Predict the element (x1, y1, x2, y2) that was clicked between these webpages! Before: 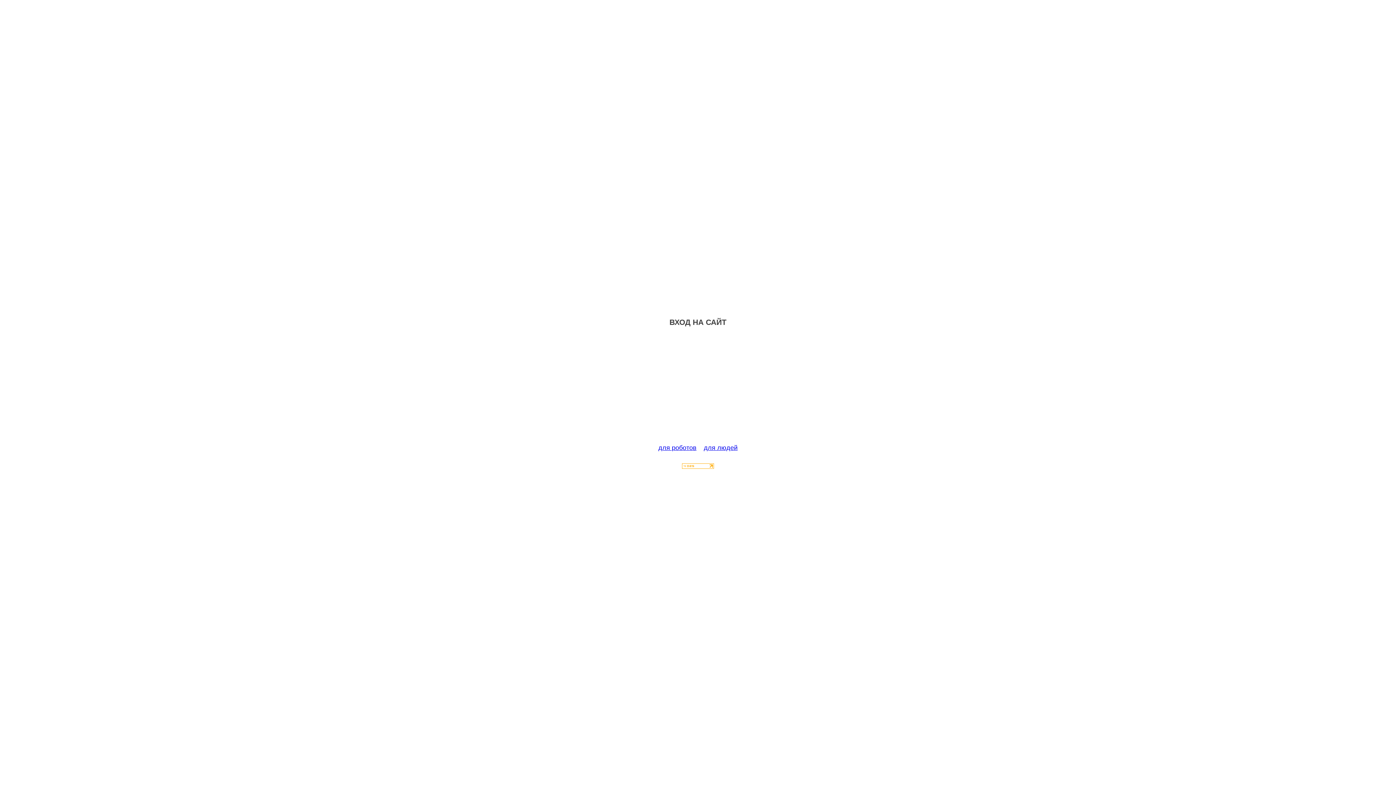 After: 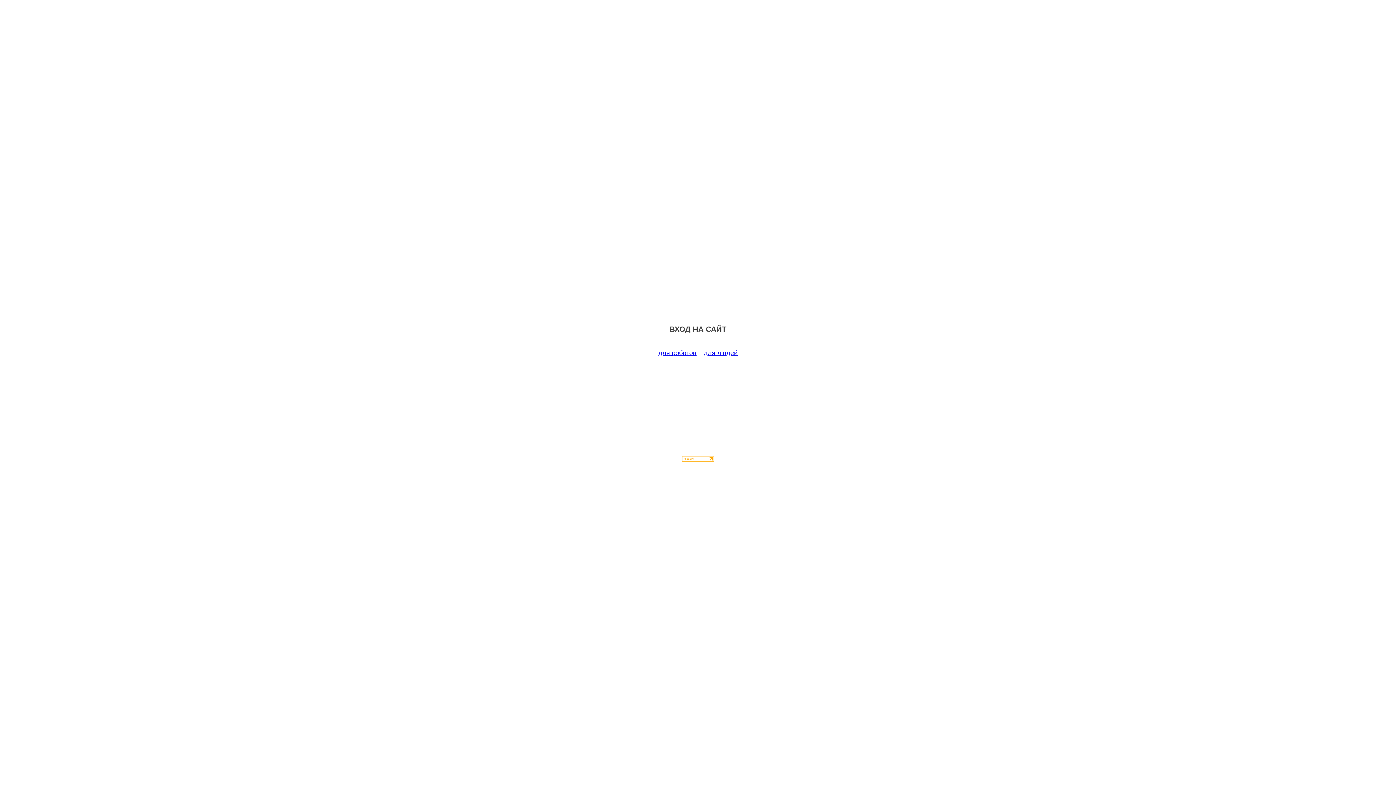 Action: bbox: (658, 444, 696, 451) label: для роботов